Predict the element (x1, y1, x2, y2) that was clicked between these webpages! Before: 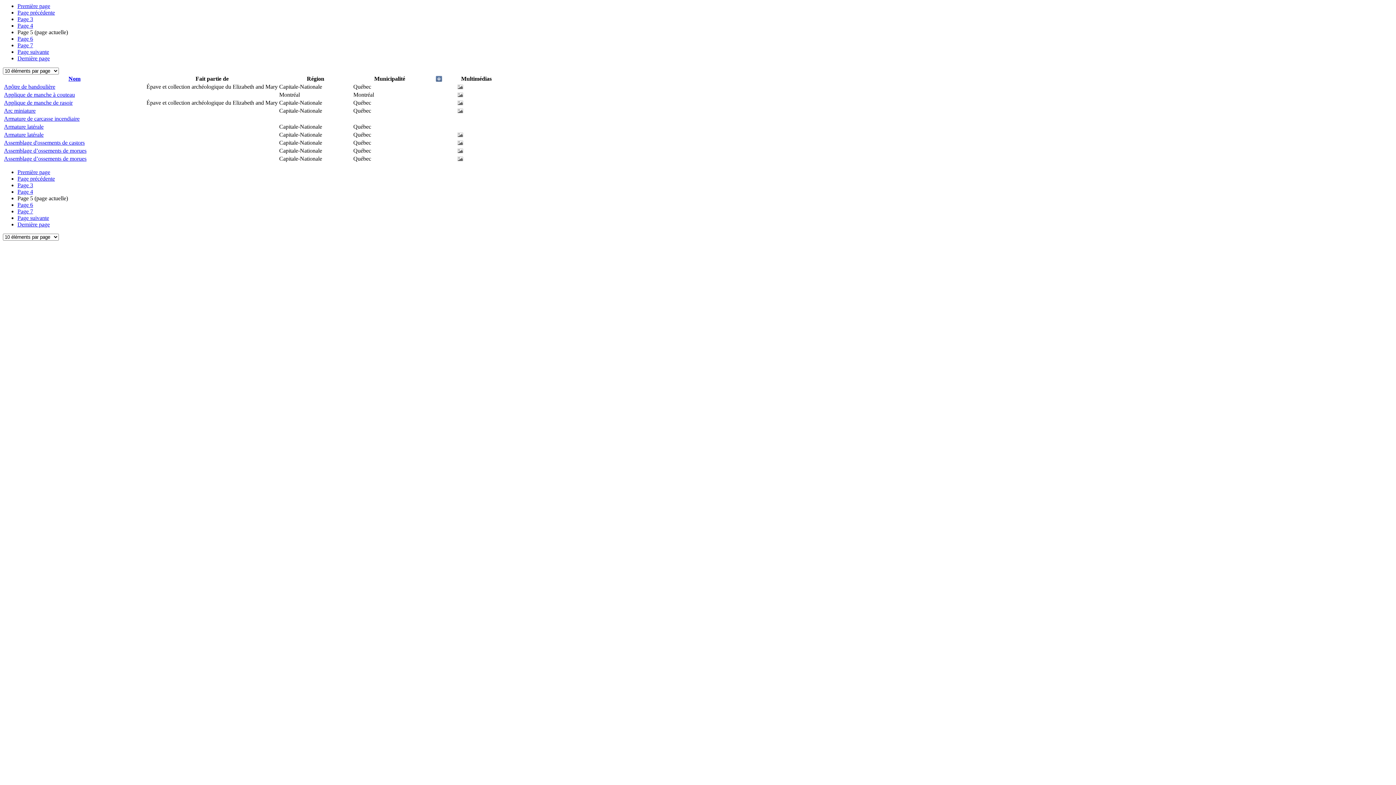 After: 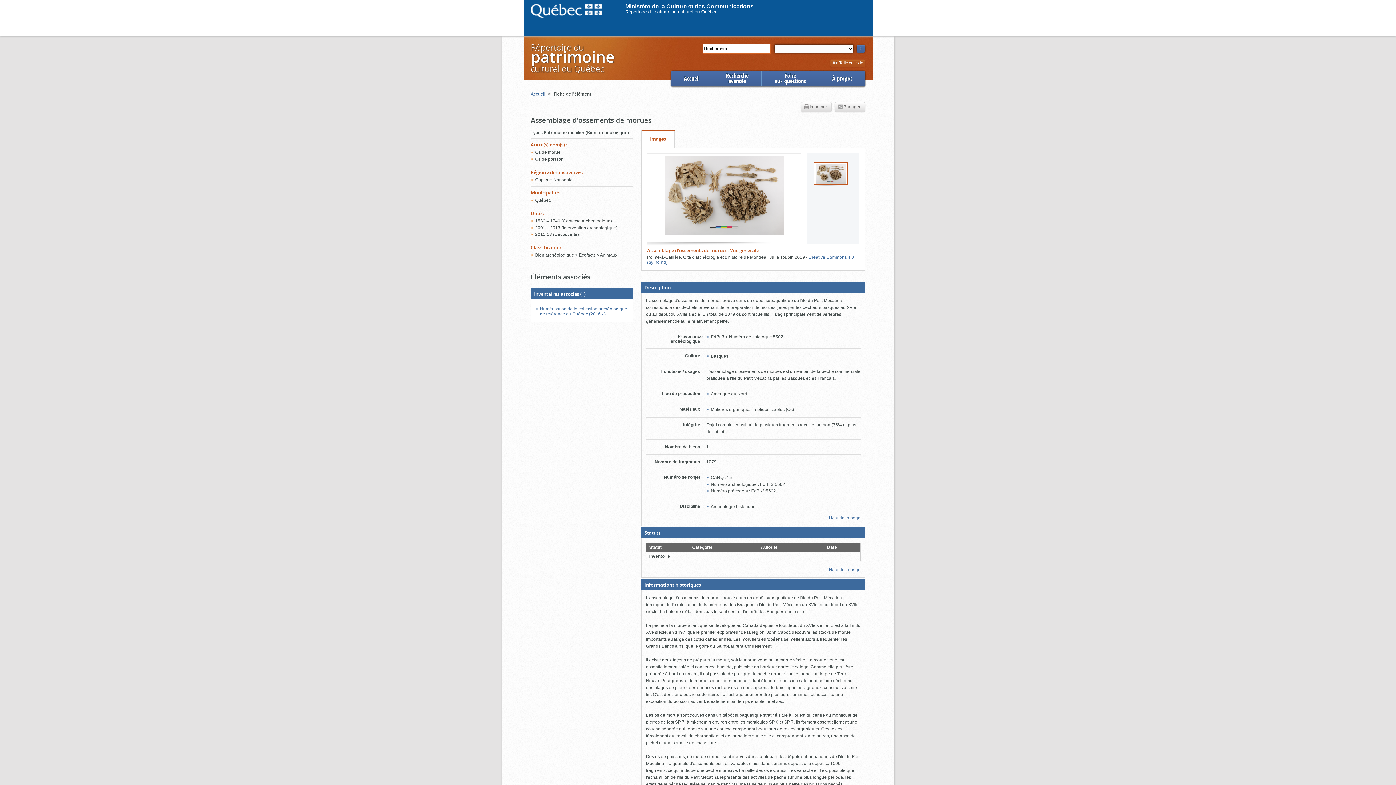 Action: label: Assemblage d’ossements de morues bbox: (4, 155, 86, 161)